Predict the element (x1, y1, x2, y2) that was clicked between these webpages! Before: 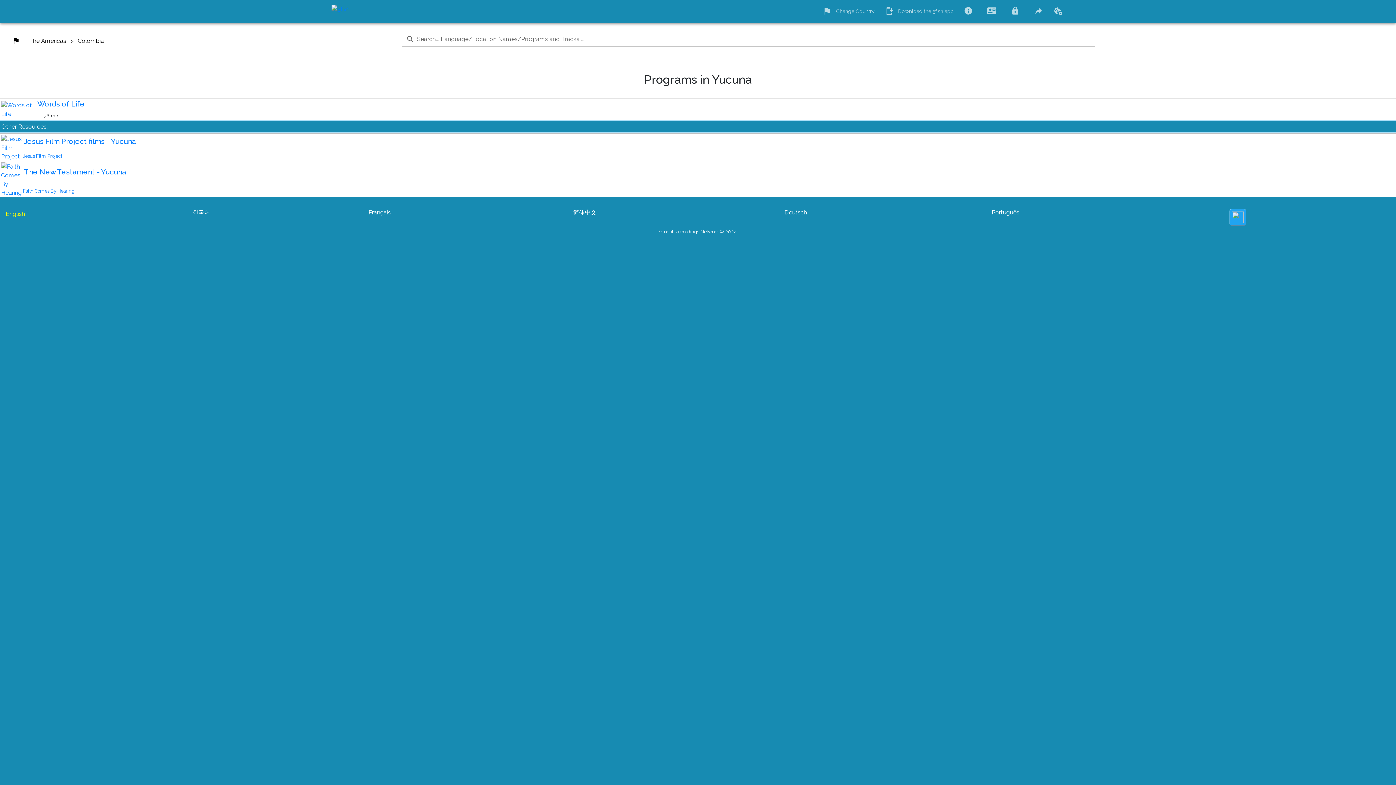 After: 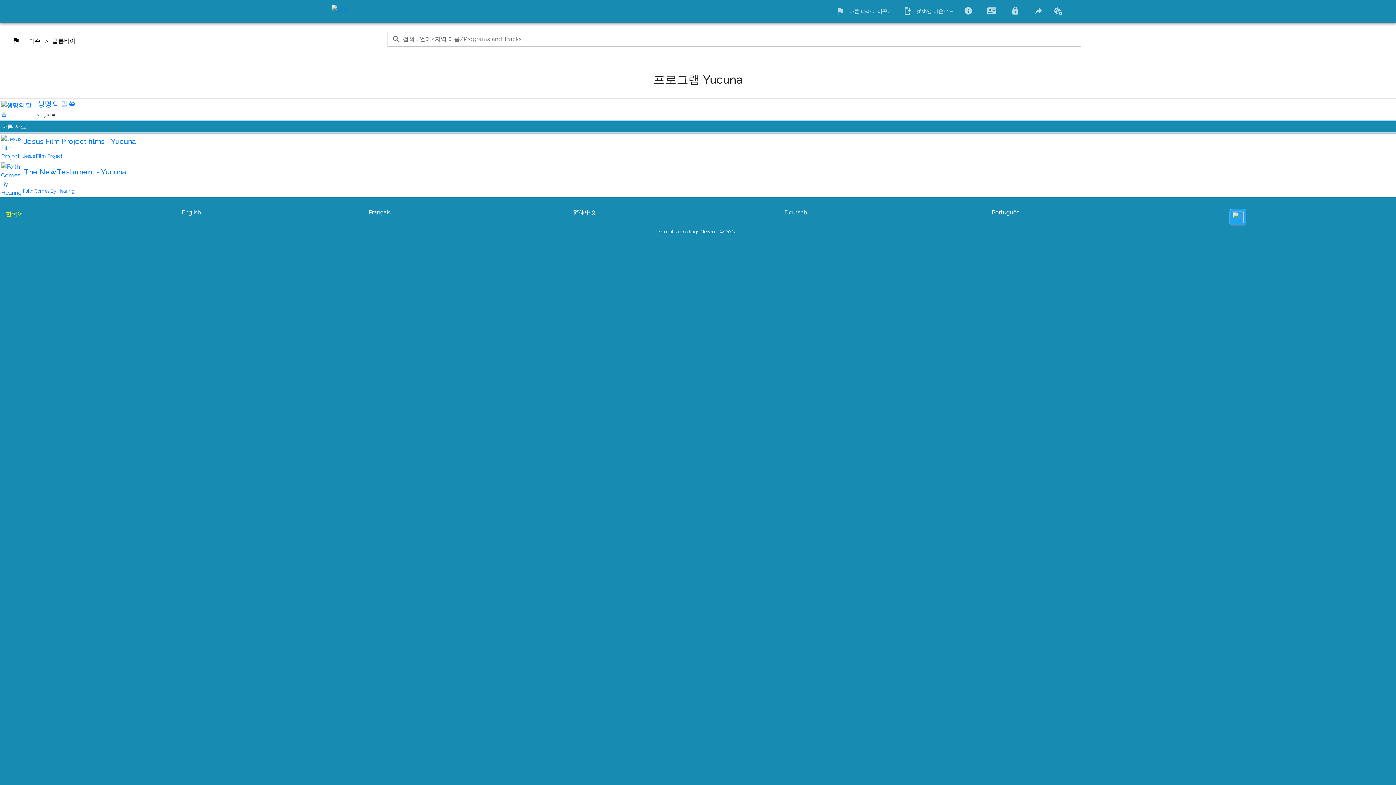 Action: label: 한국어 bbox: (199, 191, 360, 205)